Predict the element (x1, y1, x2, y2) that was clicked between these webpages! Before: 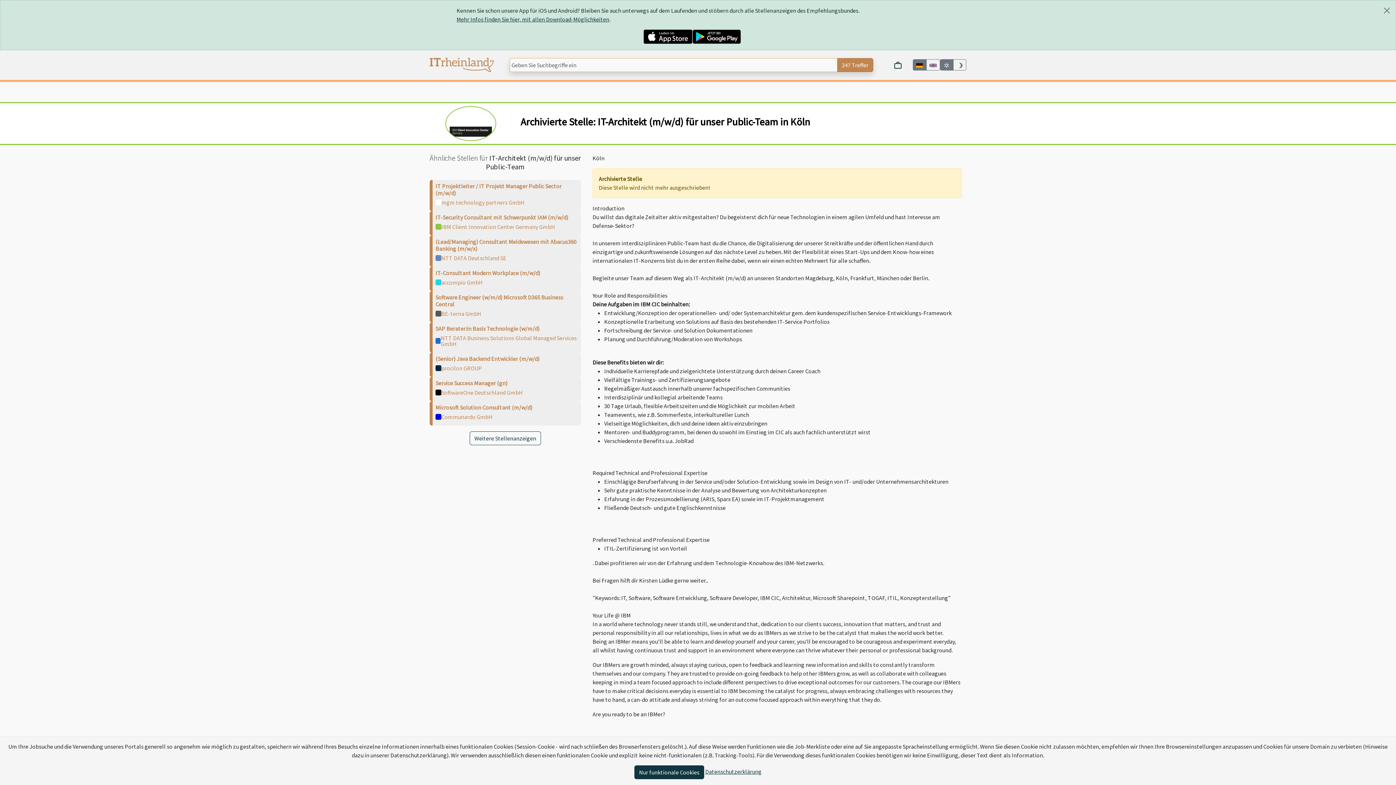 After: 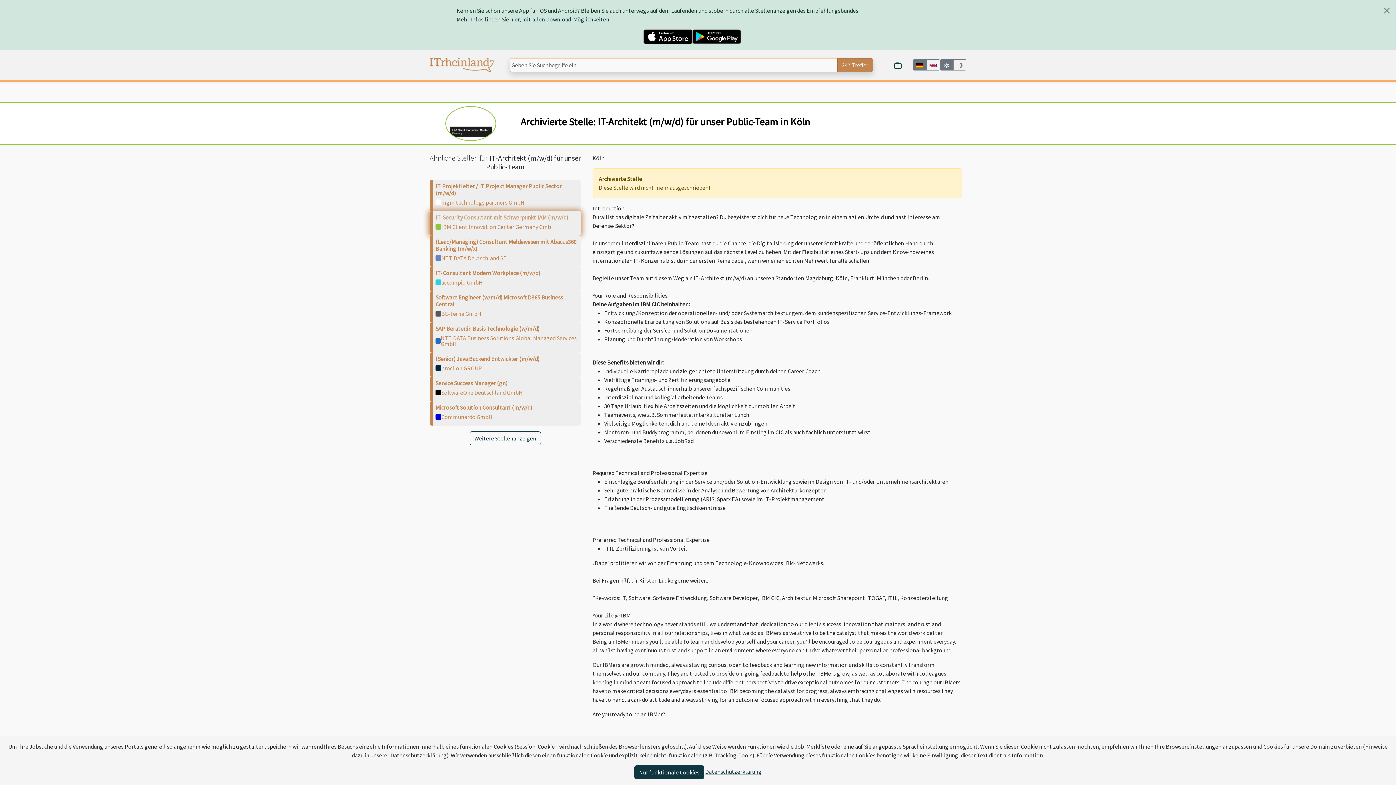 Action: bbox: (435, 213, 568, 221) label: IT-Security Consultant mit Schwerpunkt IAM (m/w/d)